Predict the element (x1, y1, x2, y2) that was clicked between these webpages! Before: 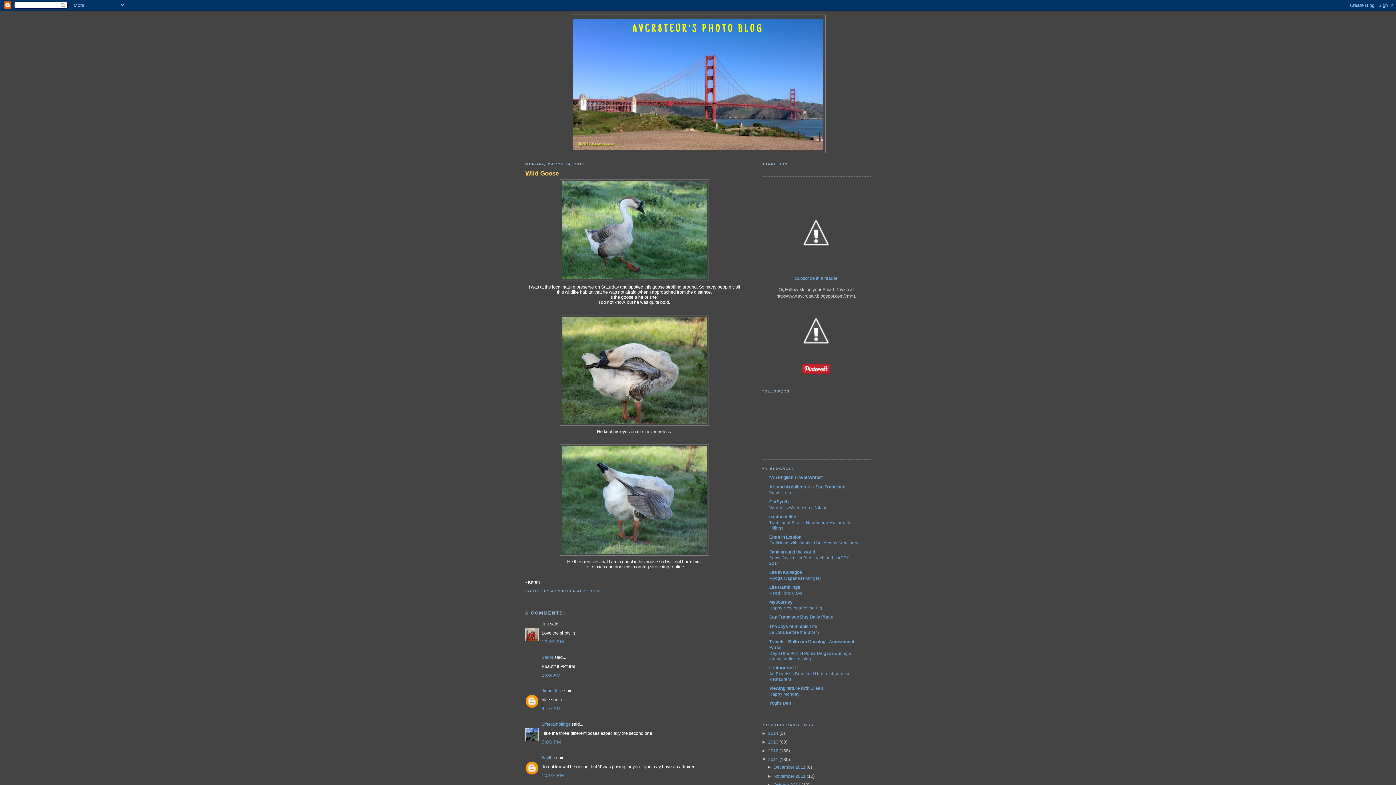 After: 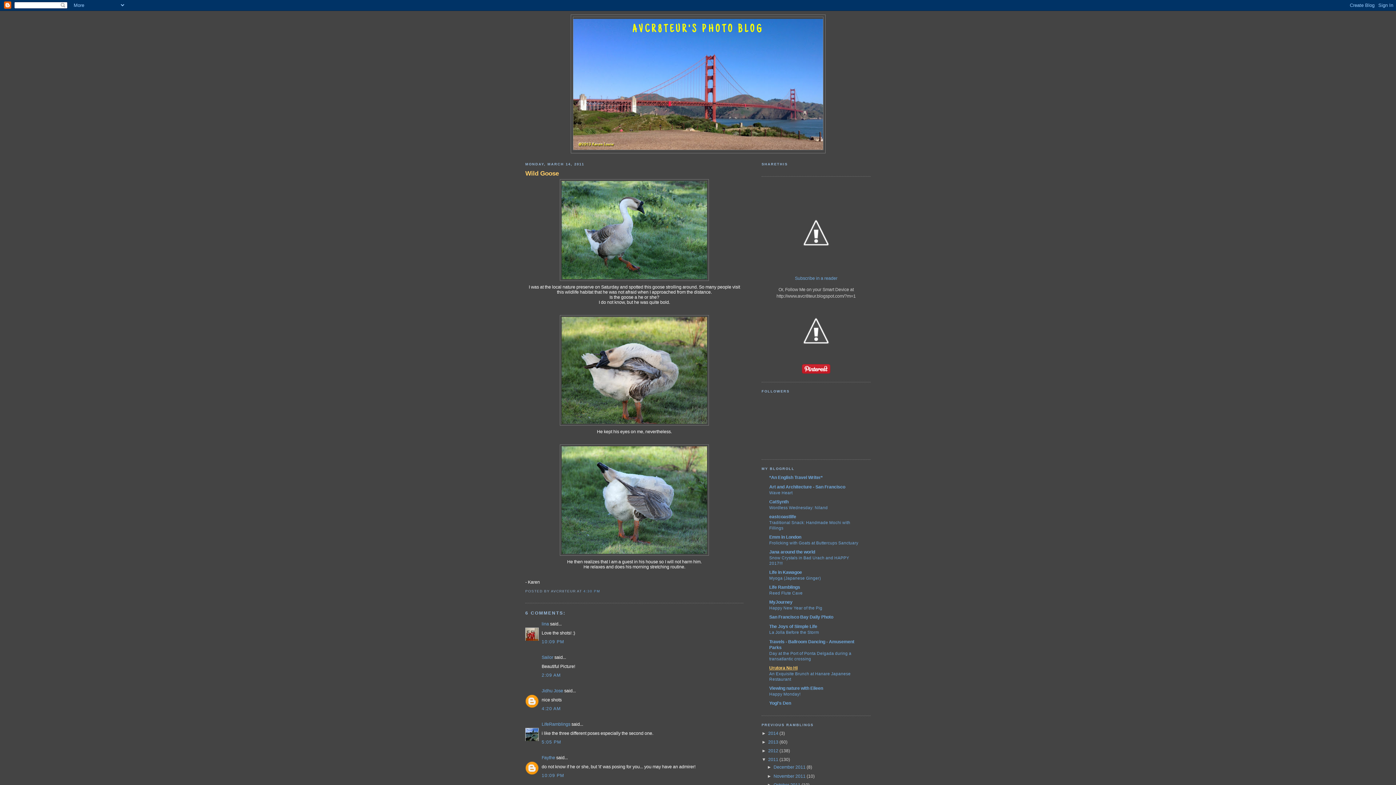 Action: label: Urutora No Hi bbox: (769, 665, 797, 670)